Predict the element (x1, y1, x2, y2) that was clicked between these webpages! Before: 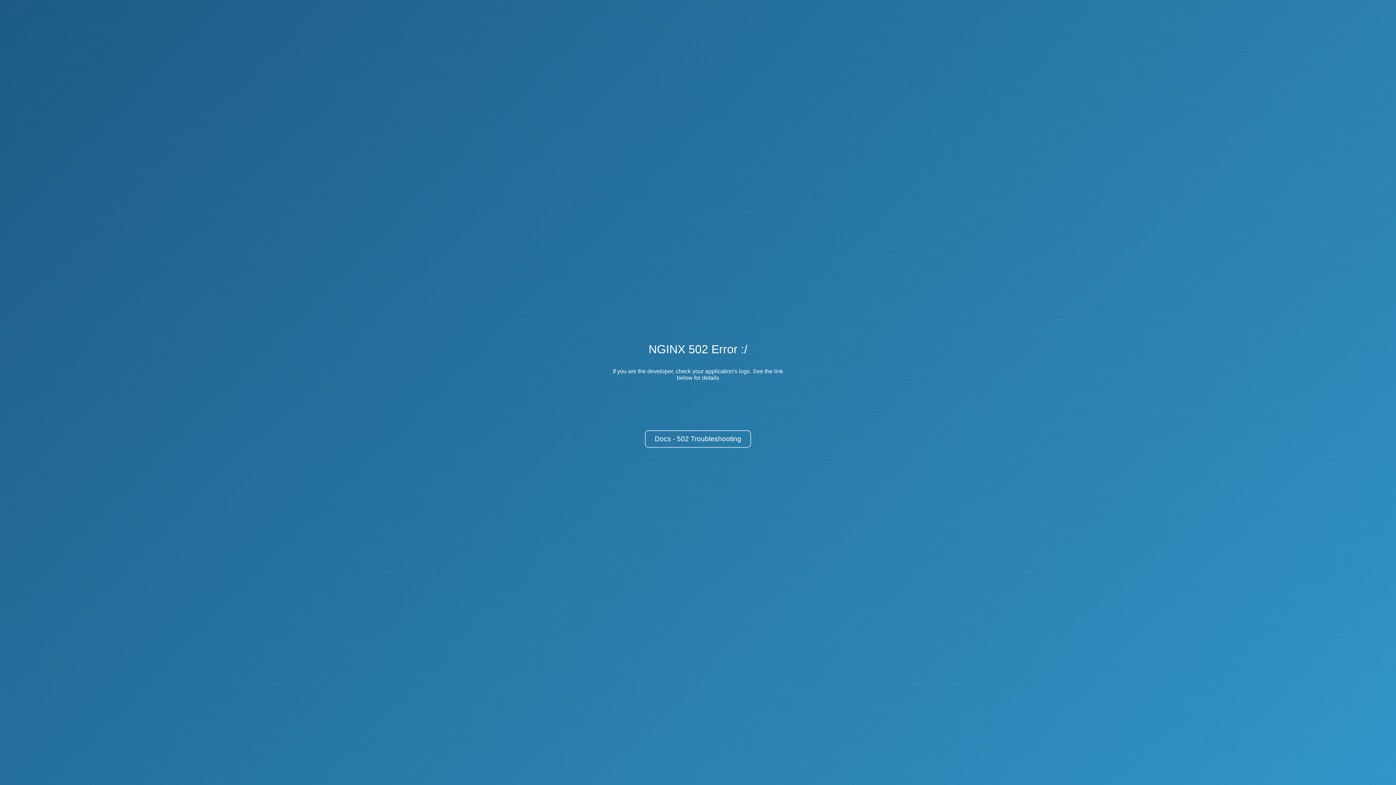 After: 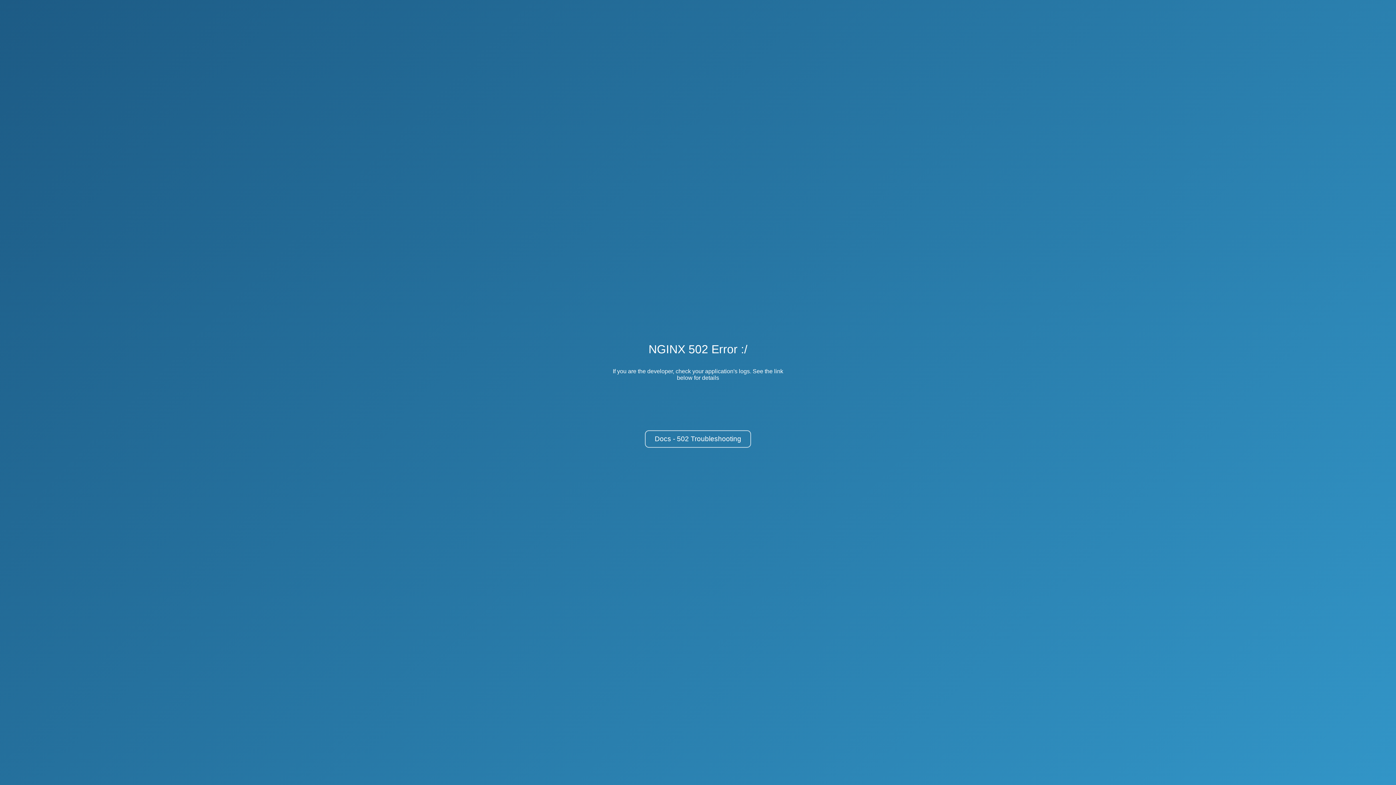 Action: bbox: (645, 430, 751, 448) label: Docs - 502 Troubleshooting